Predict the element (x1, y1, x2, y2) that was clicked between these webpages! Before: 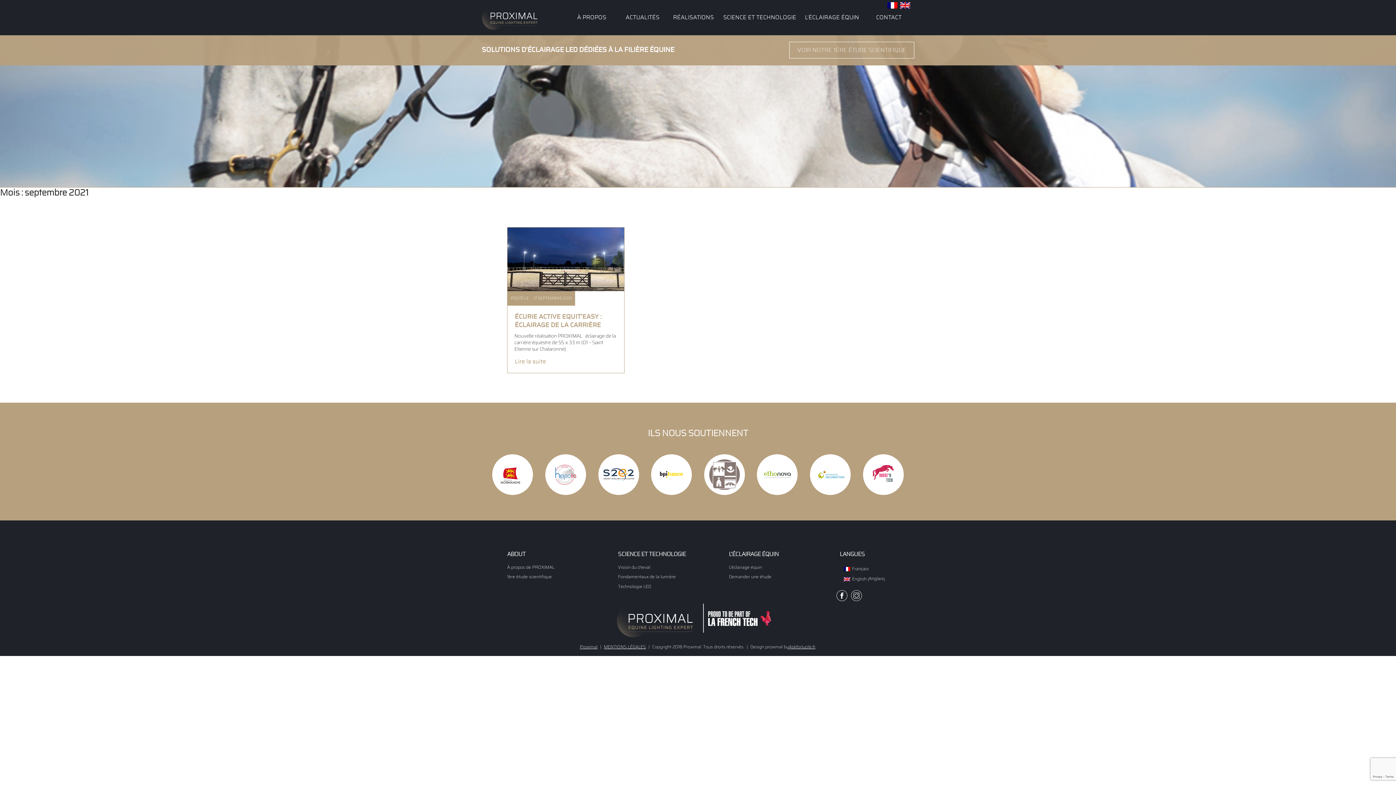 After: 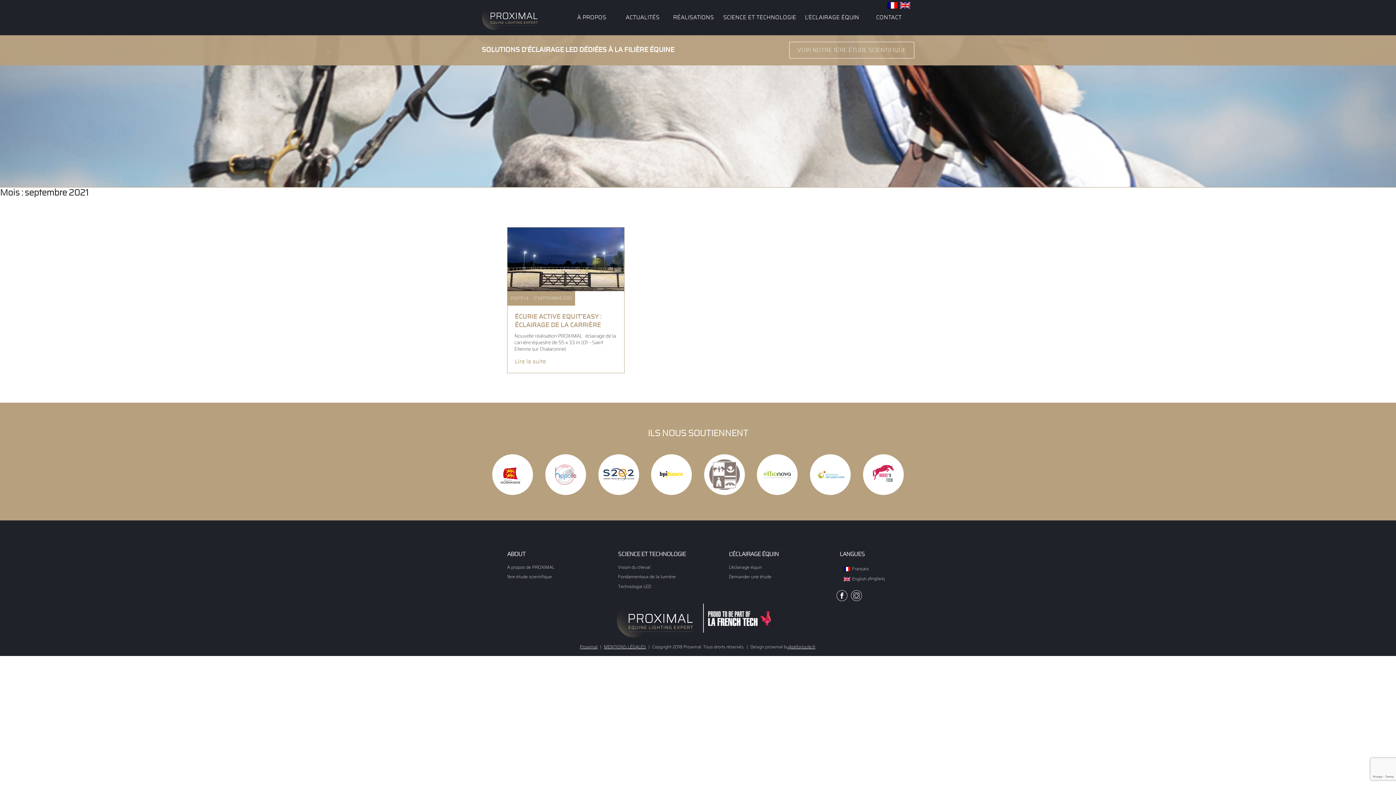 Action: bbox: (598, 454, 639, 495)